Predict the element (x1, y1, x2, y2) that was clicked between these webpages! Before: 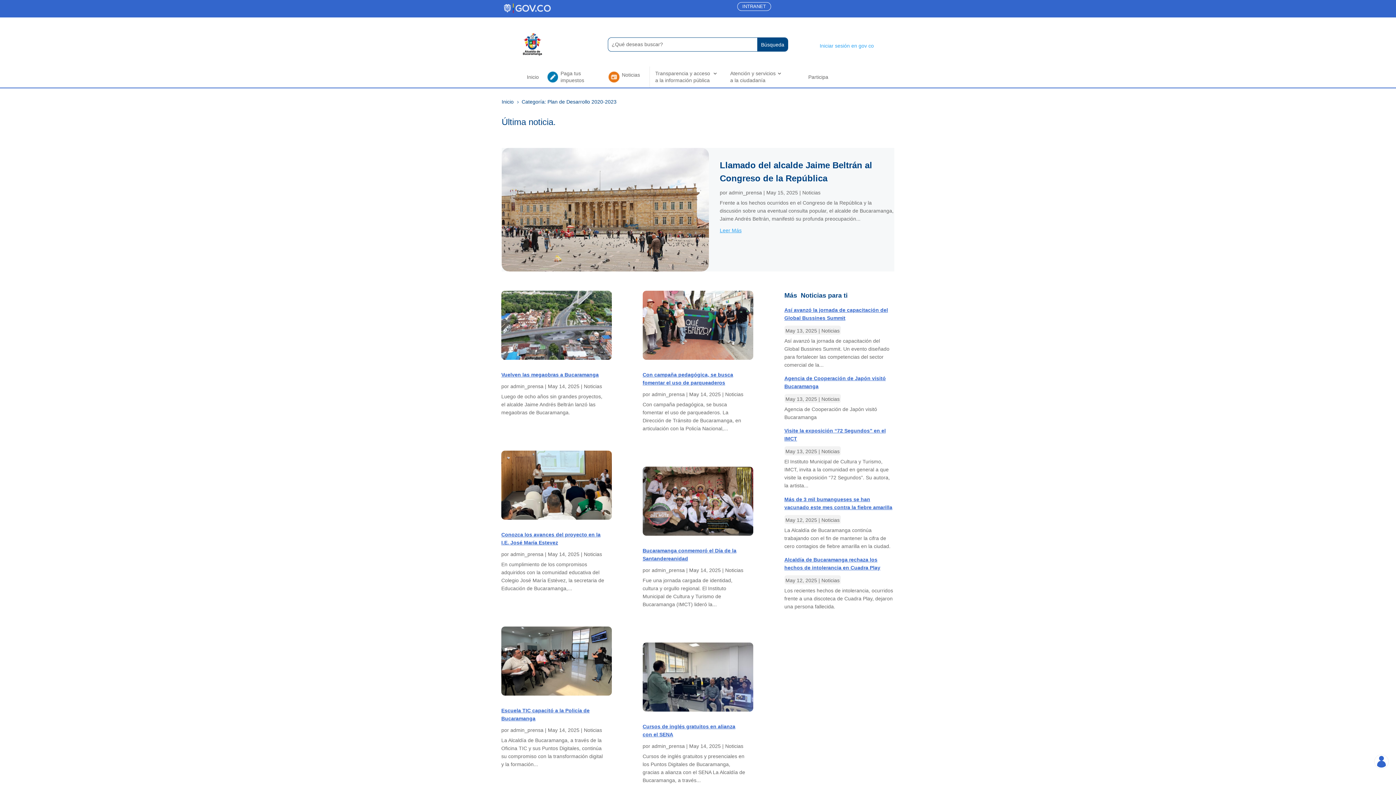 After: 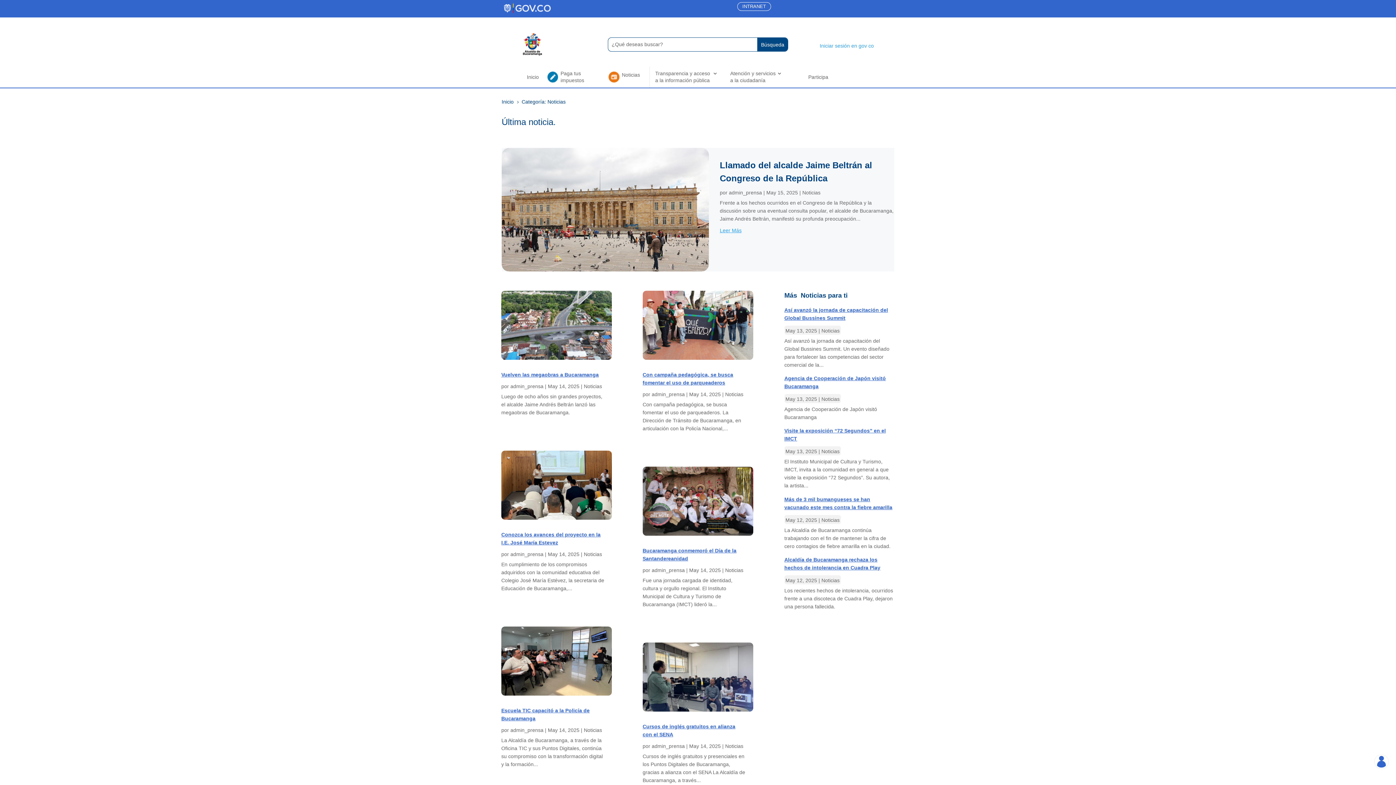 Action: label: Noticias bbox: (821, 448, 839, 454)